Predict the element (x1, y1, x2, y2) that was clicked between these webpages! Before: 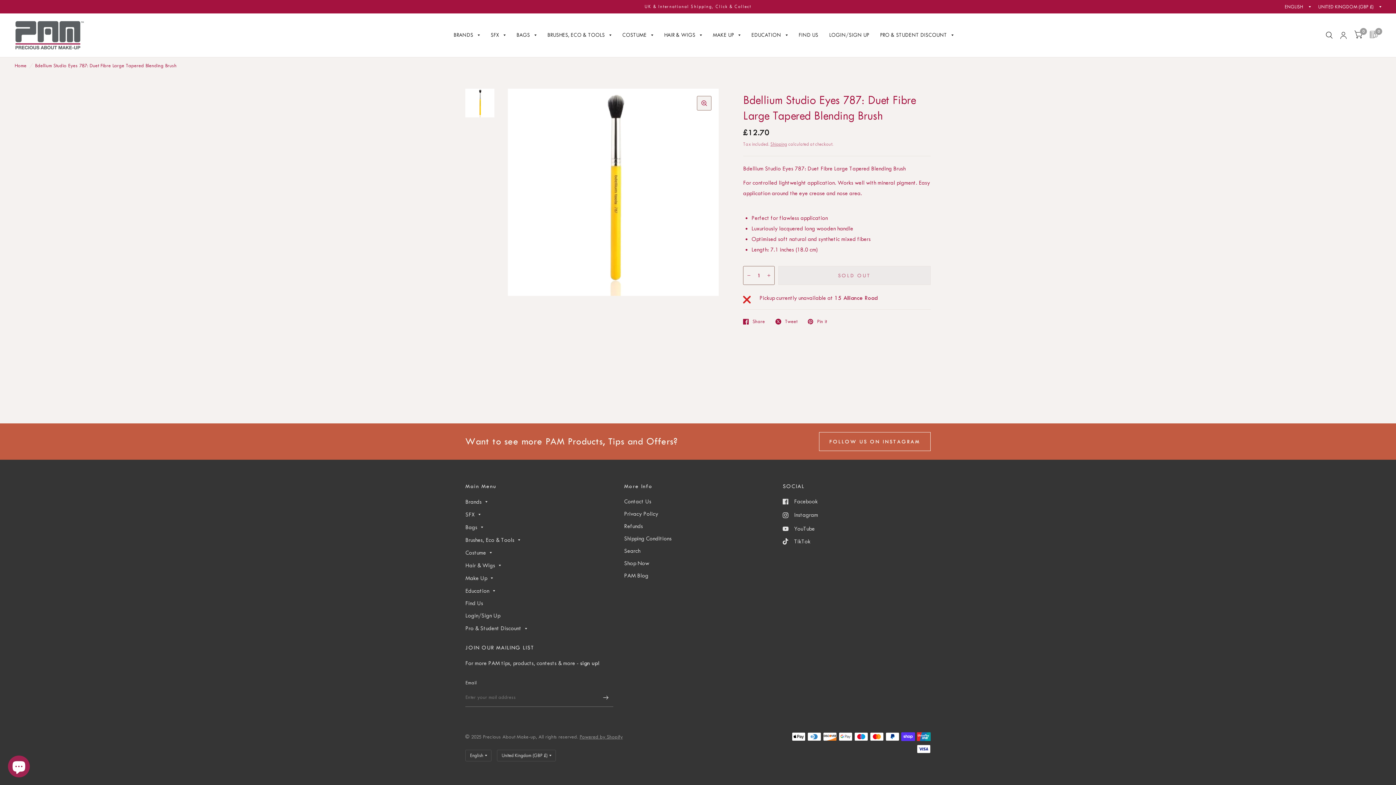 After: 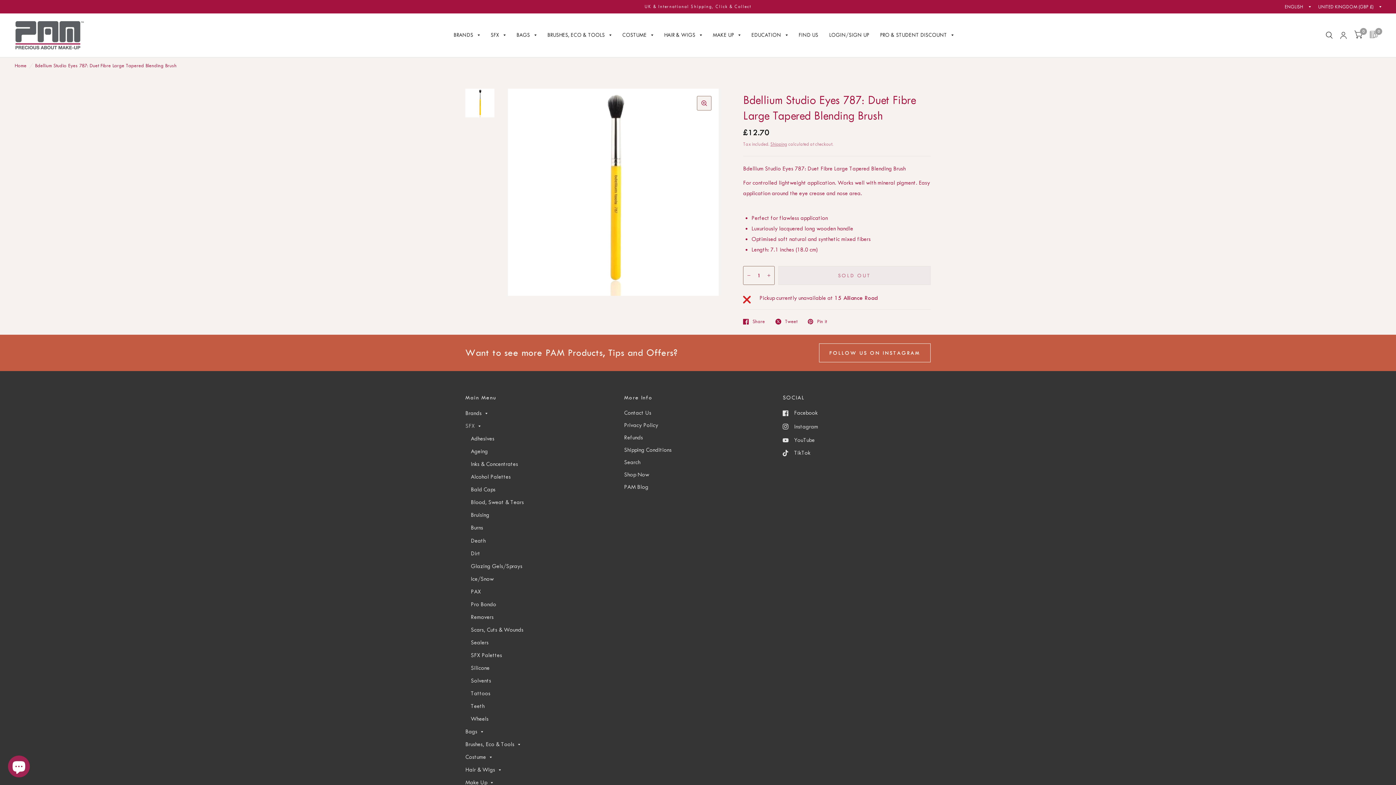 Action: label: SFX bbox: (465, 509, 474, 520)